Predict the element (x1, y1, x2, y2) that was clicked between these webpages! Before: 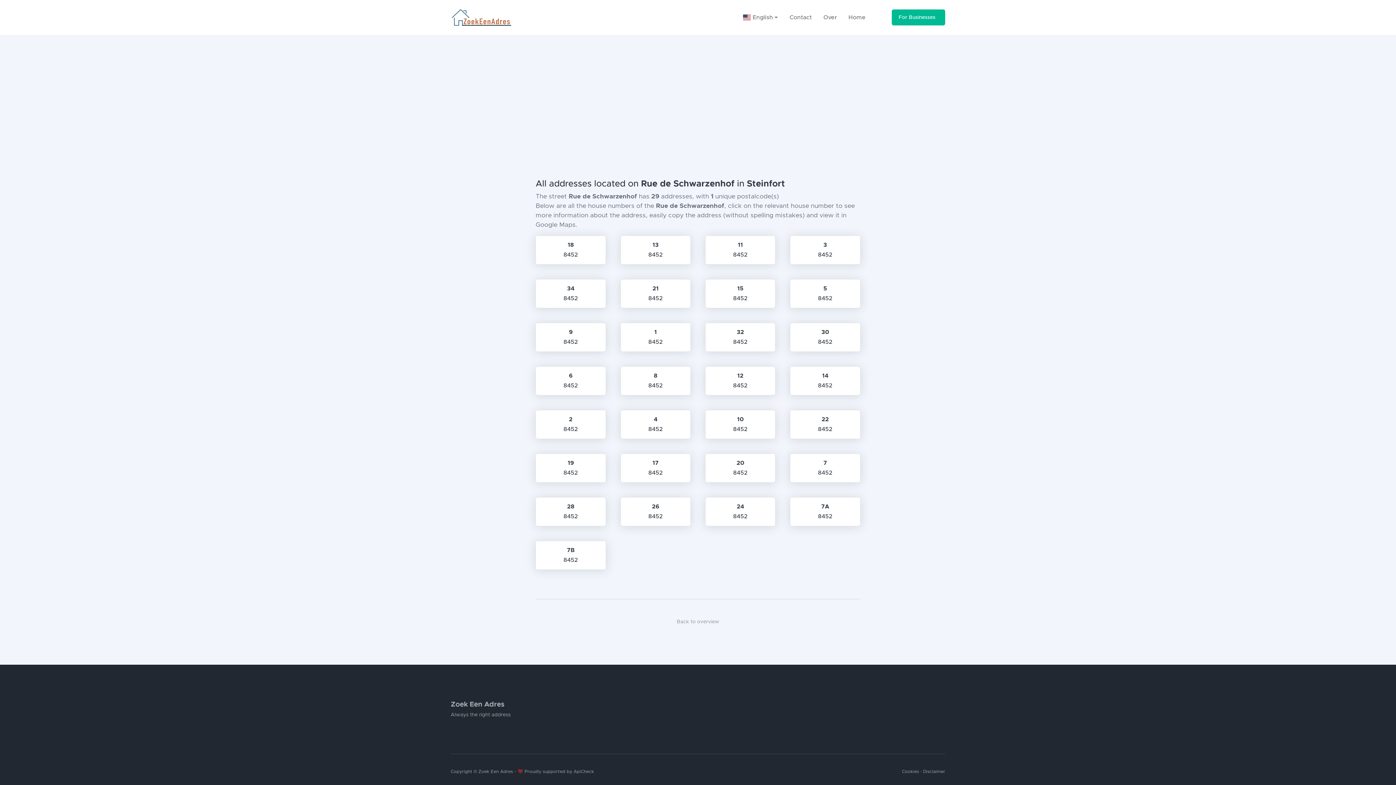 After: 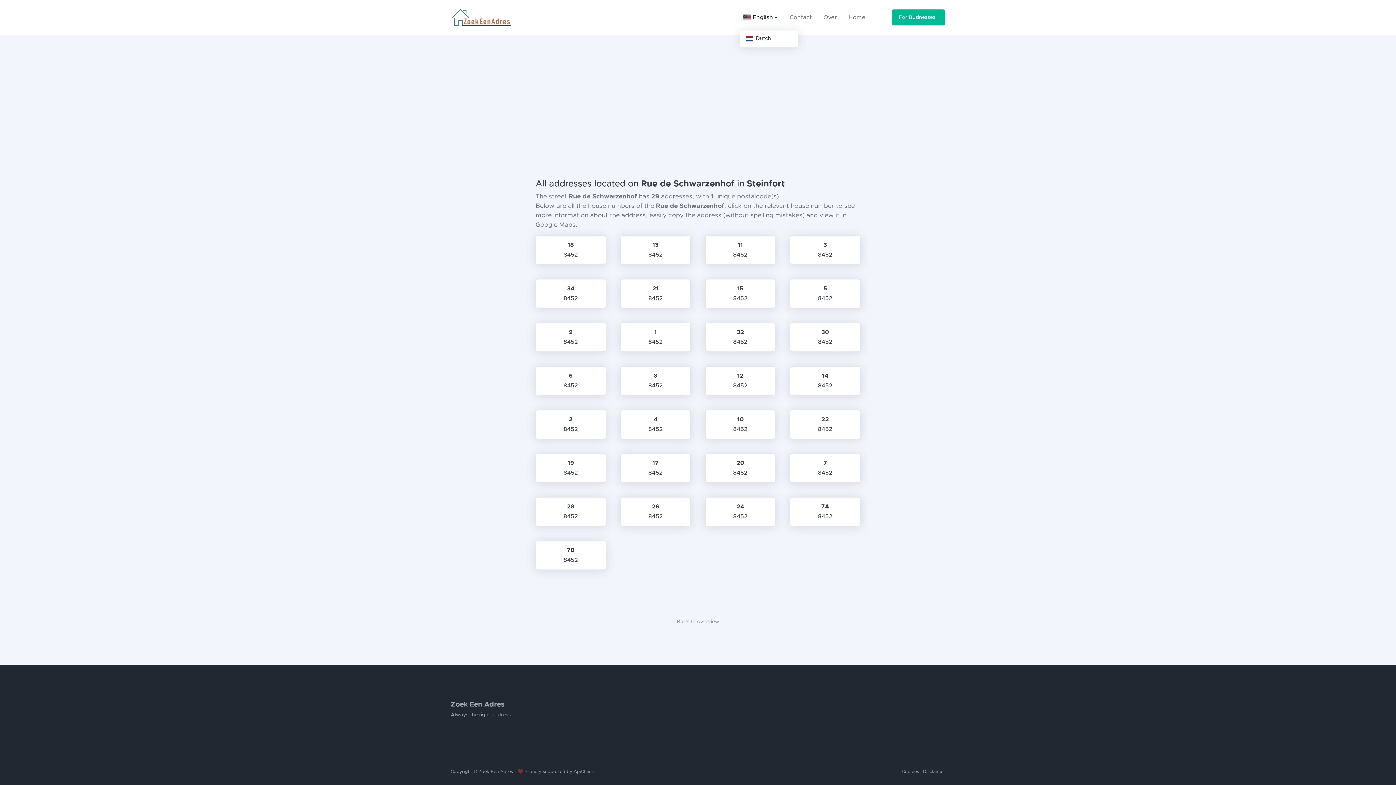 Action: bbox: (740, 10, 781, 24) label:  English